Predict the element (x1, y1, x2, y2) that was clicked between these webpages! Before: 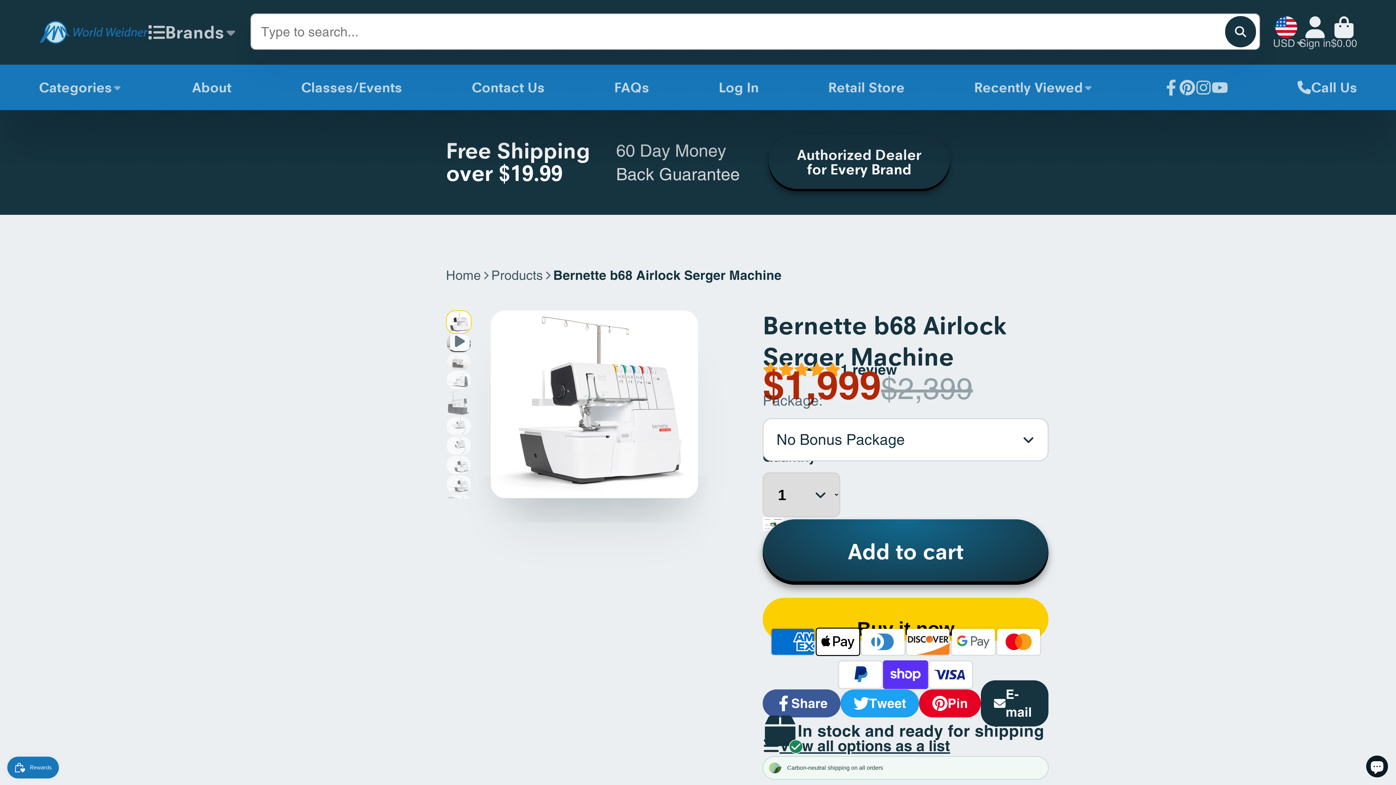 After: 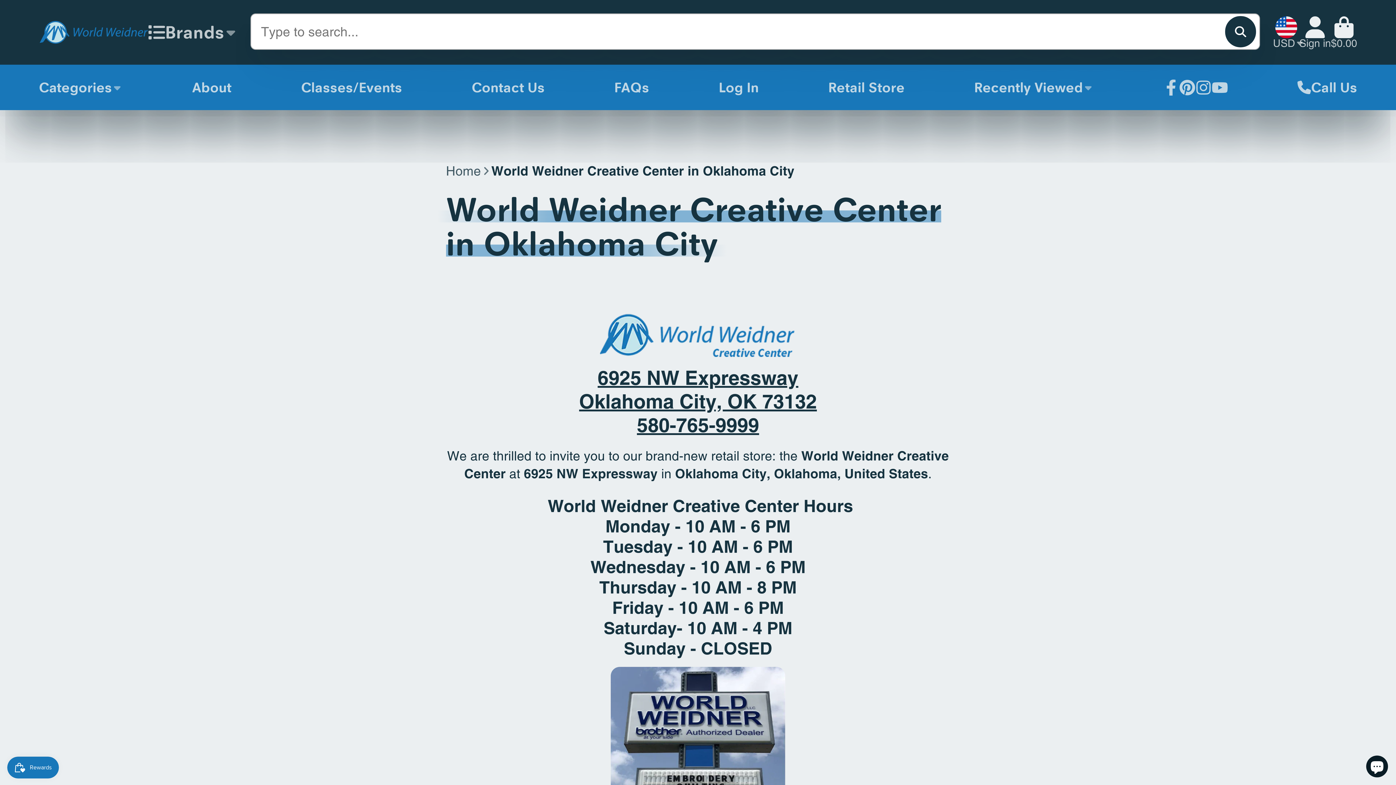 Action: label: Retail Store bbox: (828, 64, 904, 110)